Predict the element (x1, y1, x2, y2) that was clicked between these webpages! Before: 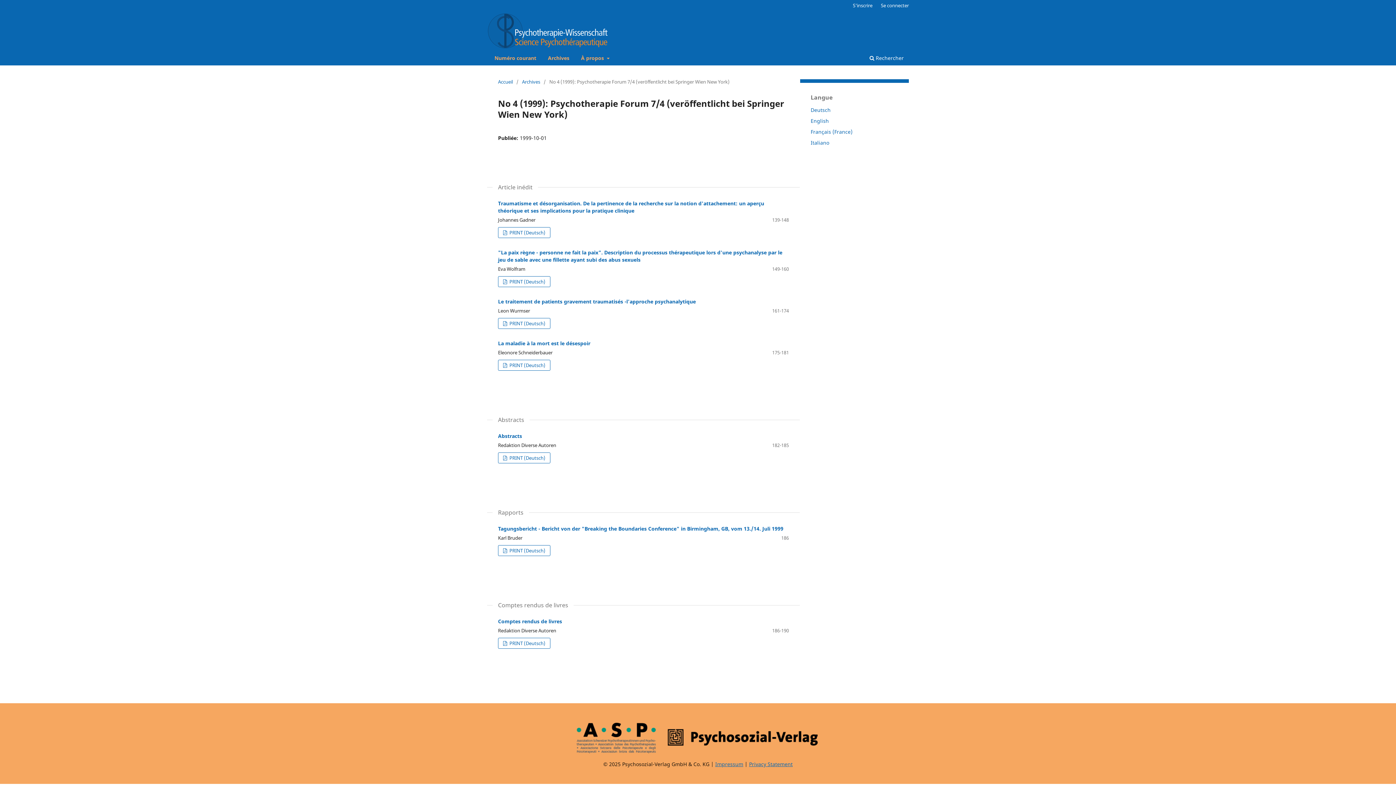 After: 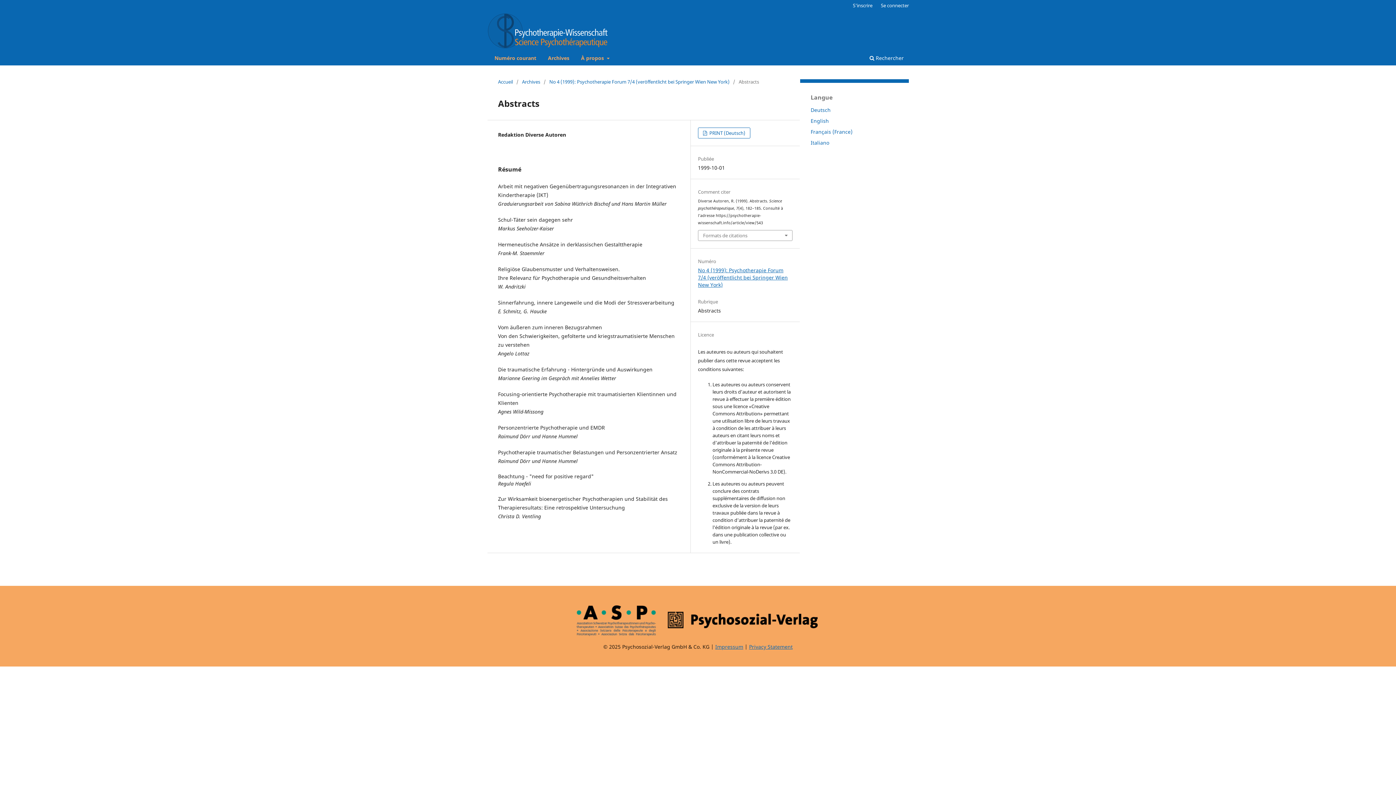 Action: label: Abstracts bbox: (498, 432, 522, 439)